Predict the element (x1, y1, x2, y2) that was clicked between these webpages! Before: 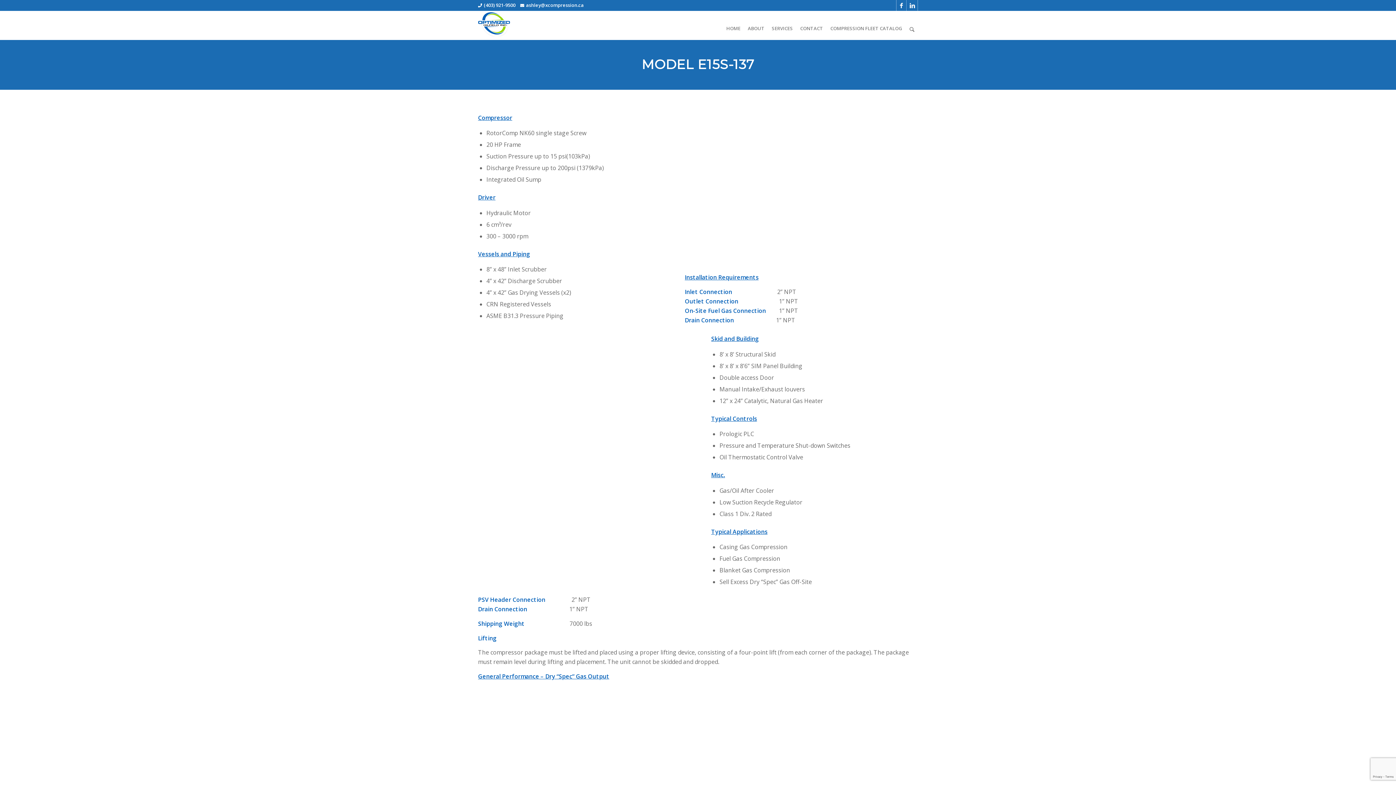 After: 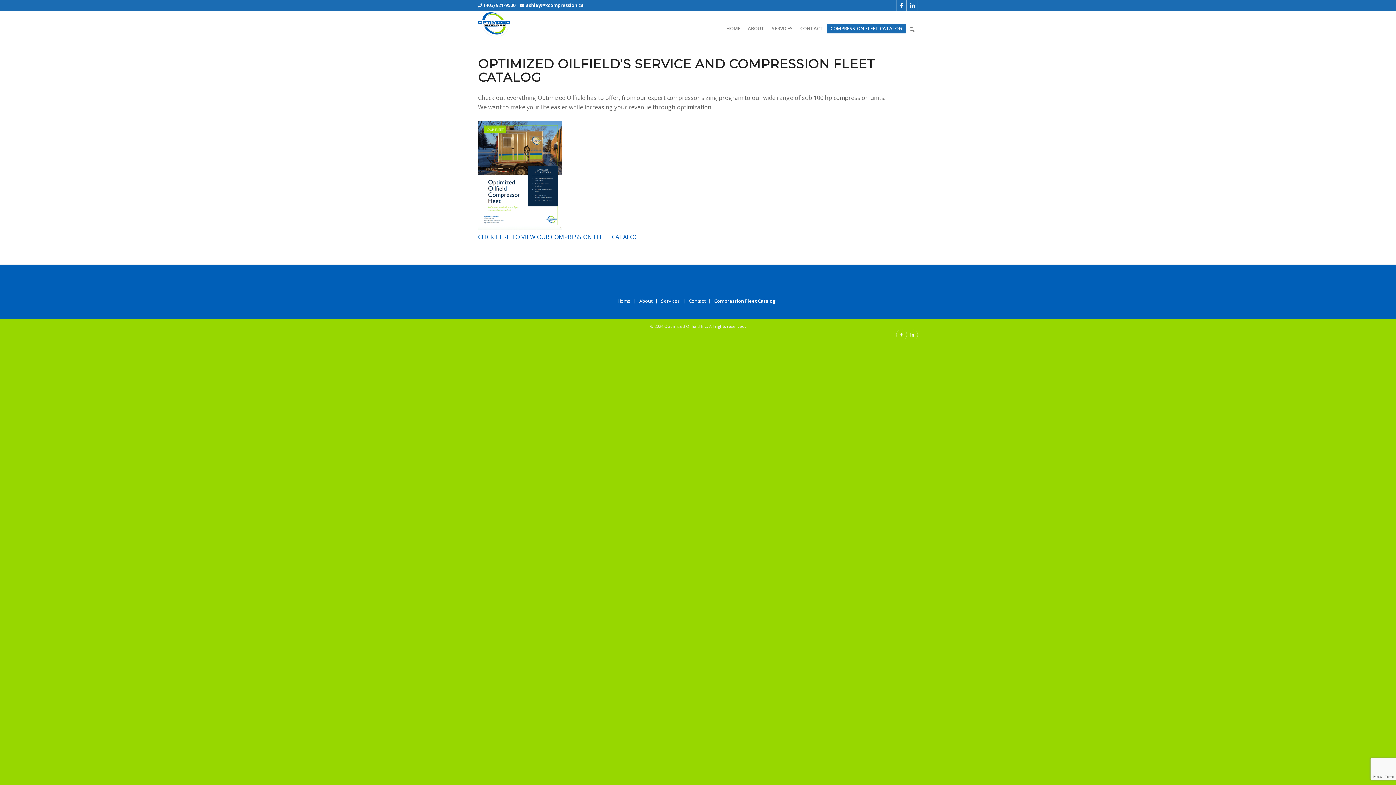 Action: label: COMPRESSION FLEET CATALOG bbox: (826, 23, 906, 33)